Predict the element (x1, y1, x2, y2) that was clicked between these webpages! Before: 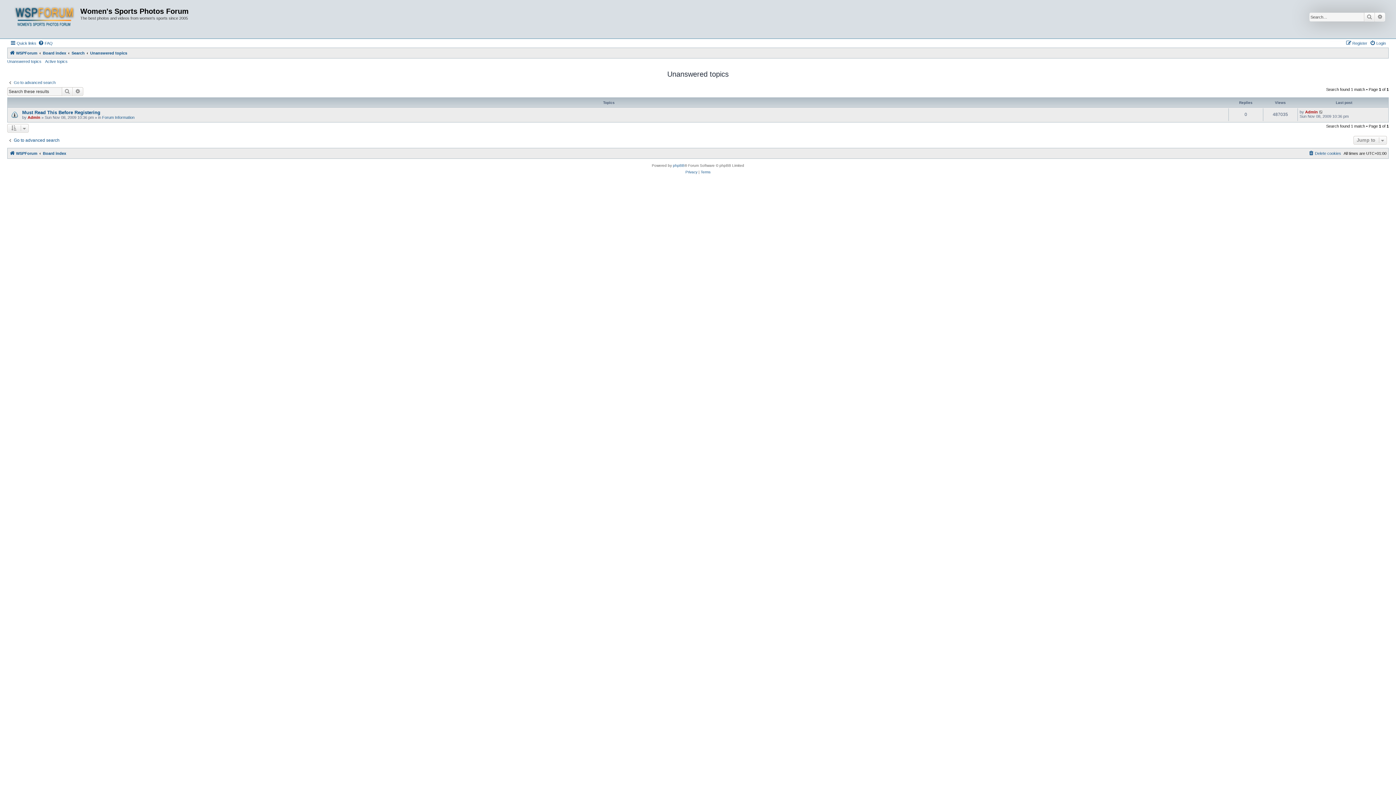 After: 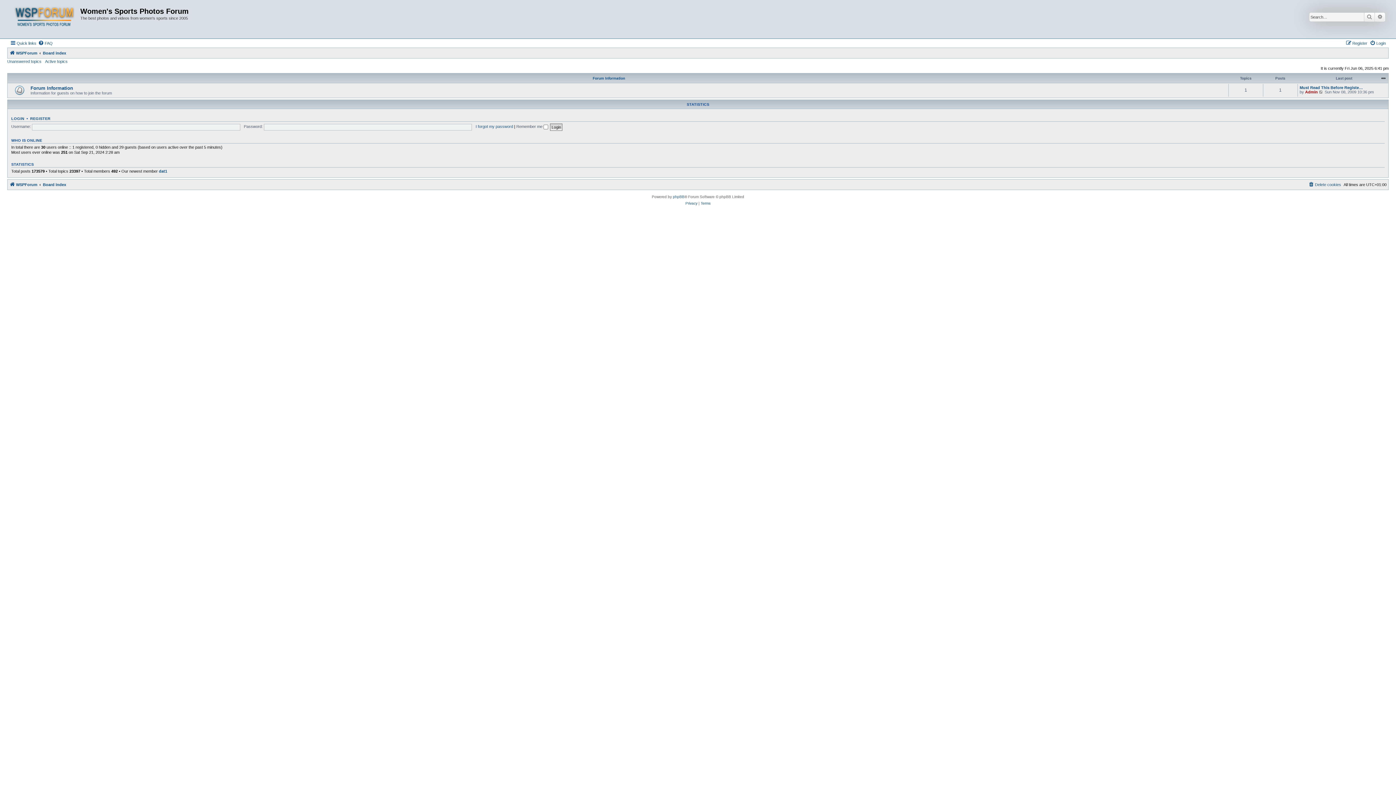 Action: bbox: (42, 48, 66, 57) label: Board index